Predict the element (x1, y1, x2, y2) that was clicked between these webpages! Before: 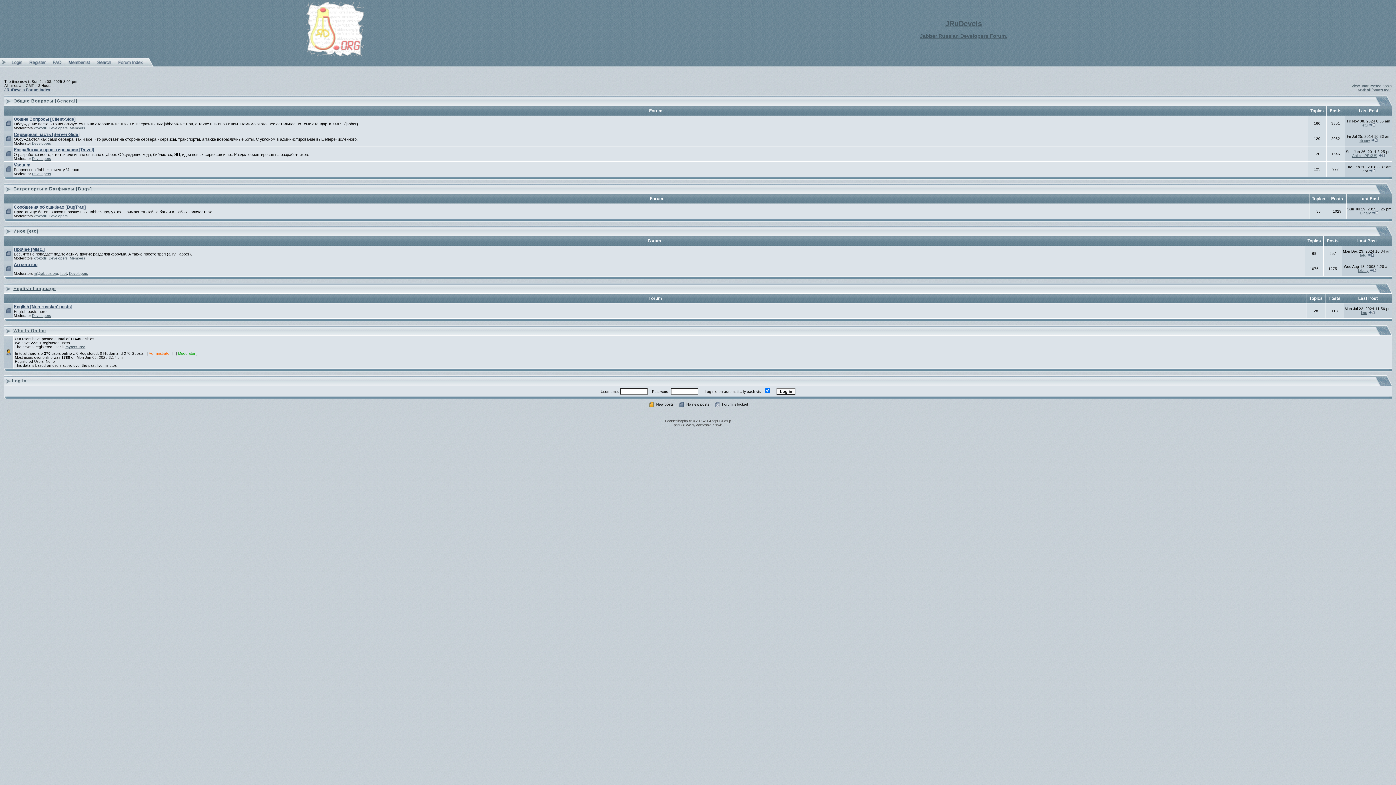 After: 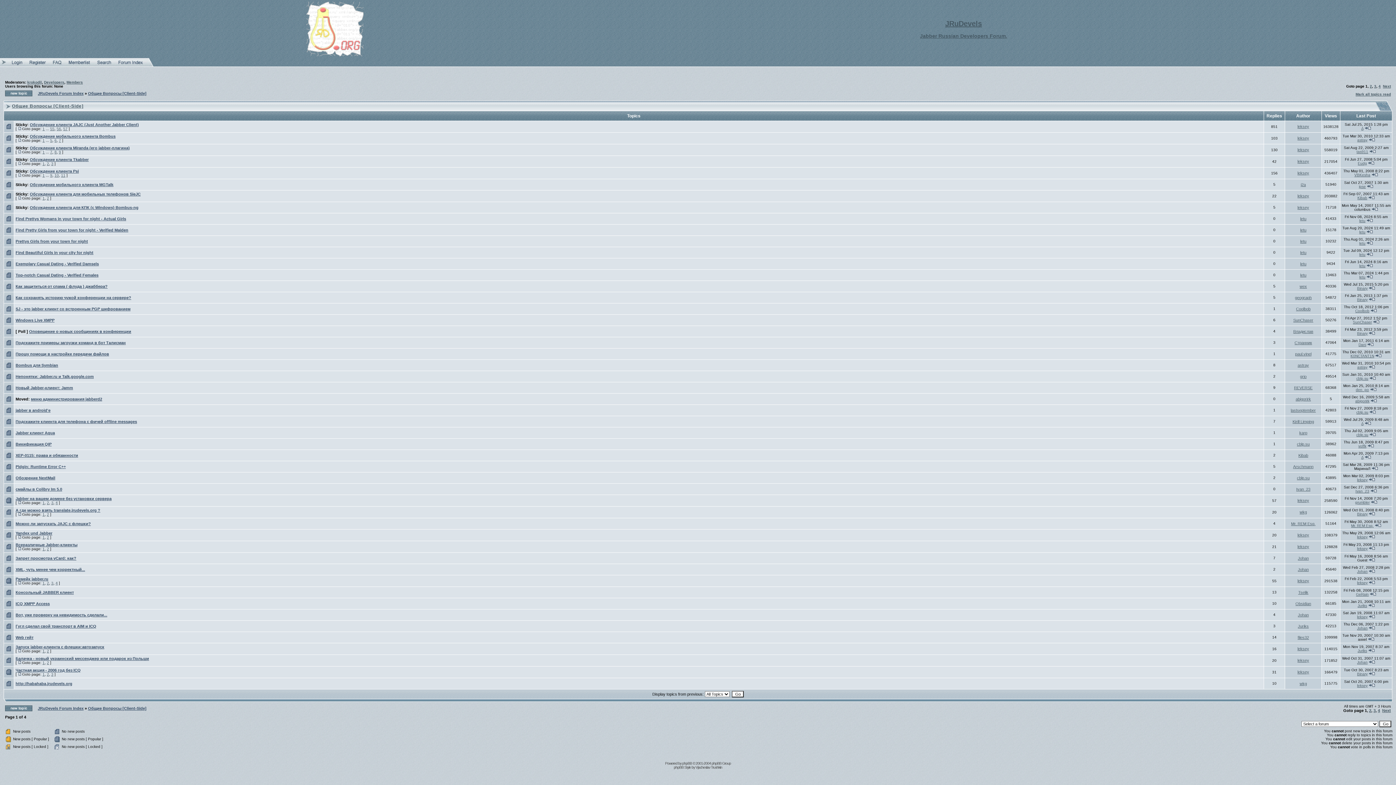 Action: bbox: (13, 116, 75, 121) label: Общие Вопросы [Client-Side]